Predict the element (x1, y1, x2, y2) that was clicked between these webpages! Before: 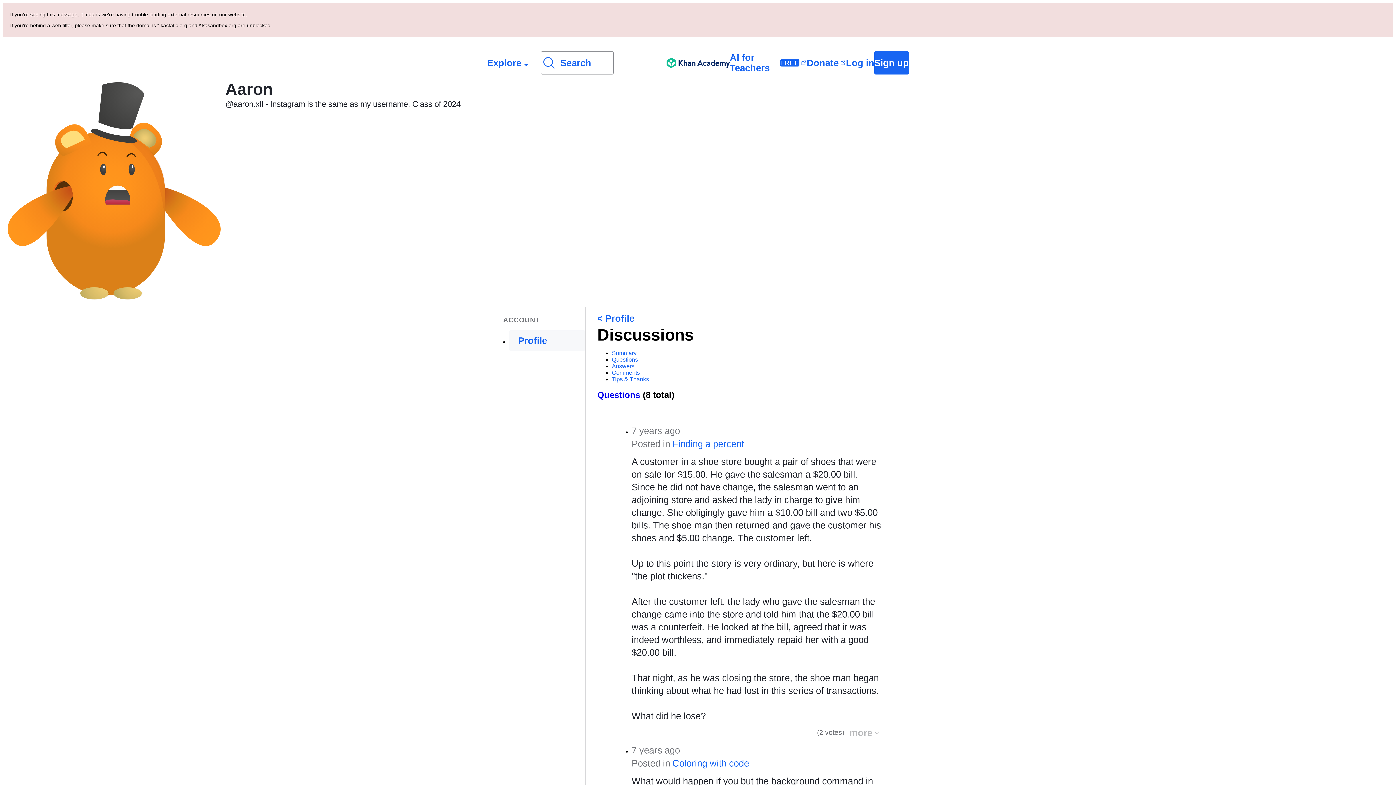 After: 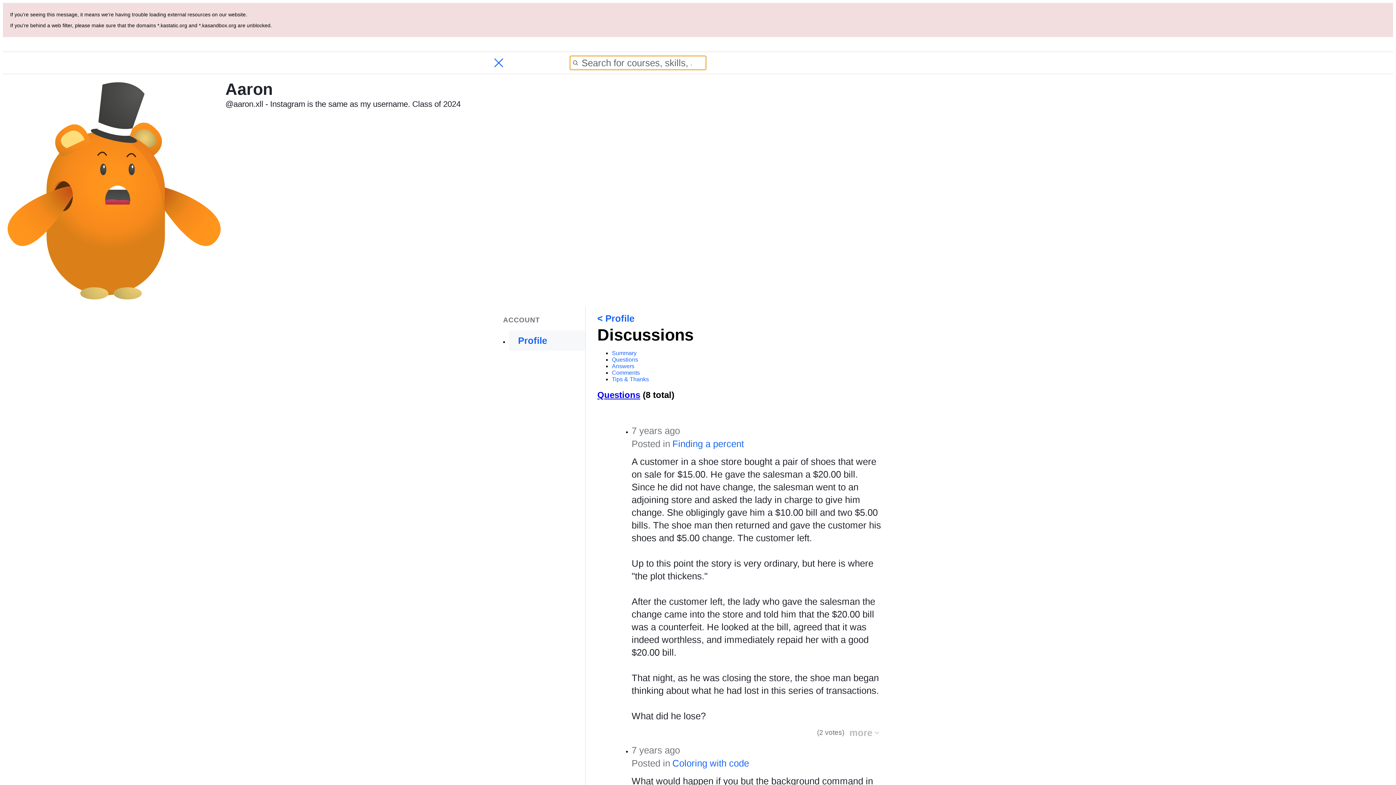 Action: bbox: (541, 51, 613, 74) label: Search for courses, skills, and videos